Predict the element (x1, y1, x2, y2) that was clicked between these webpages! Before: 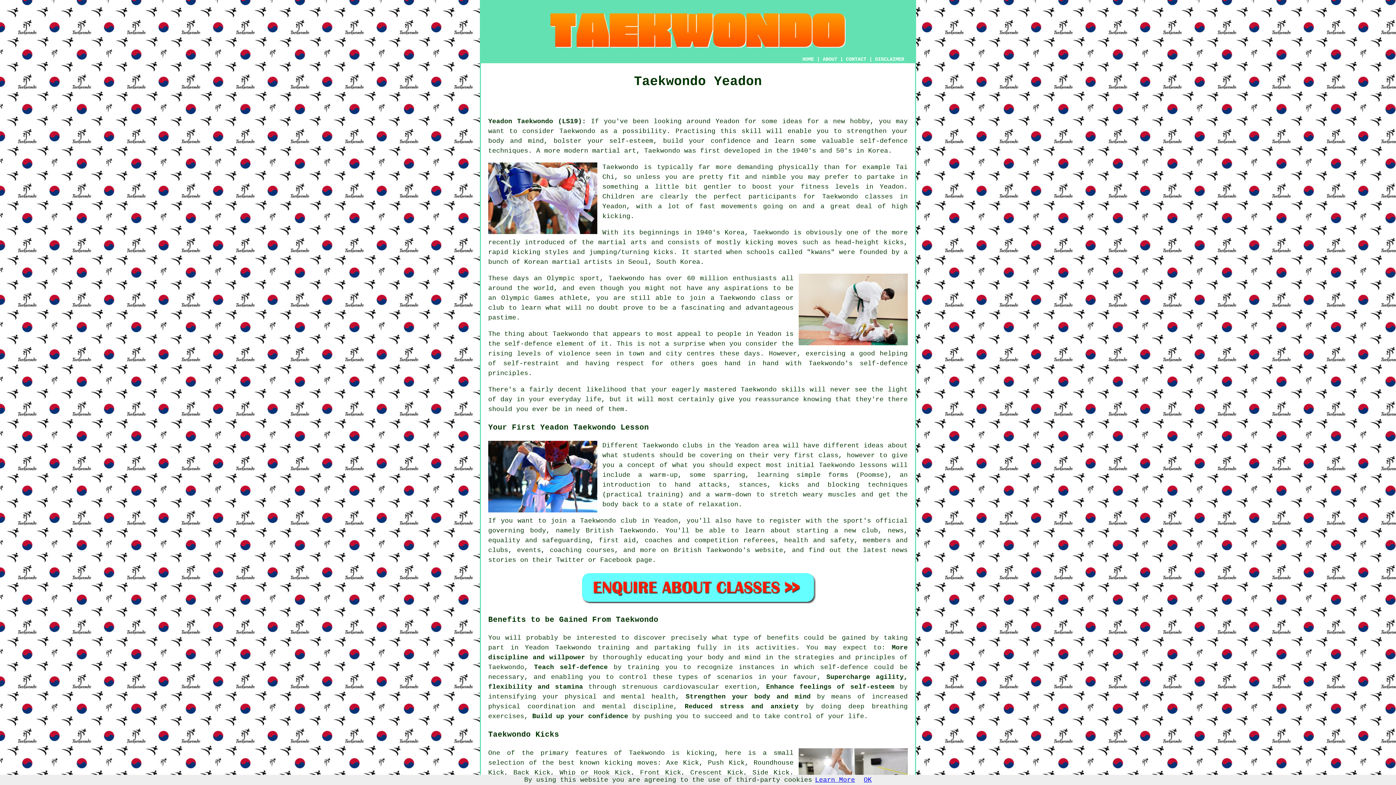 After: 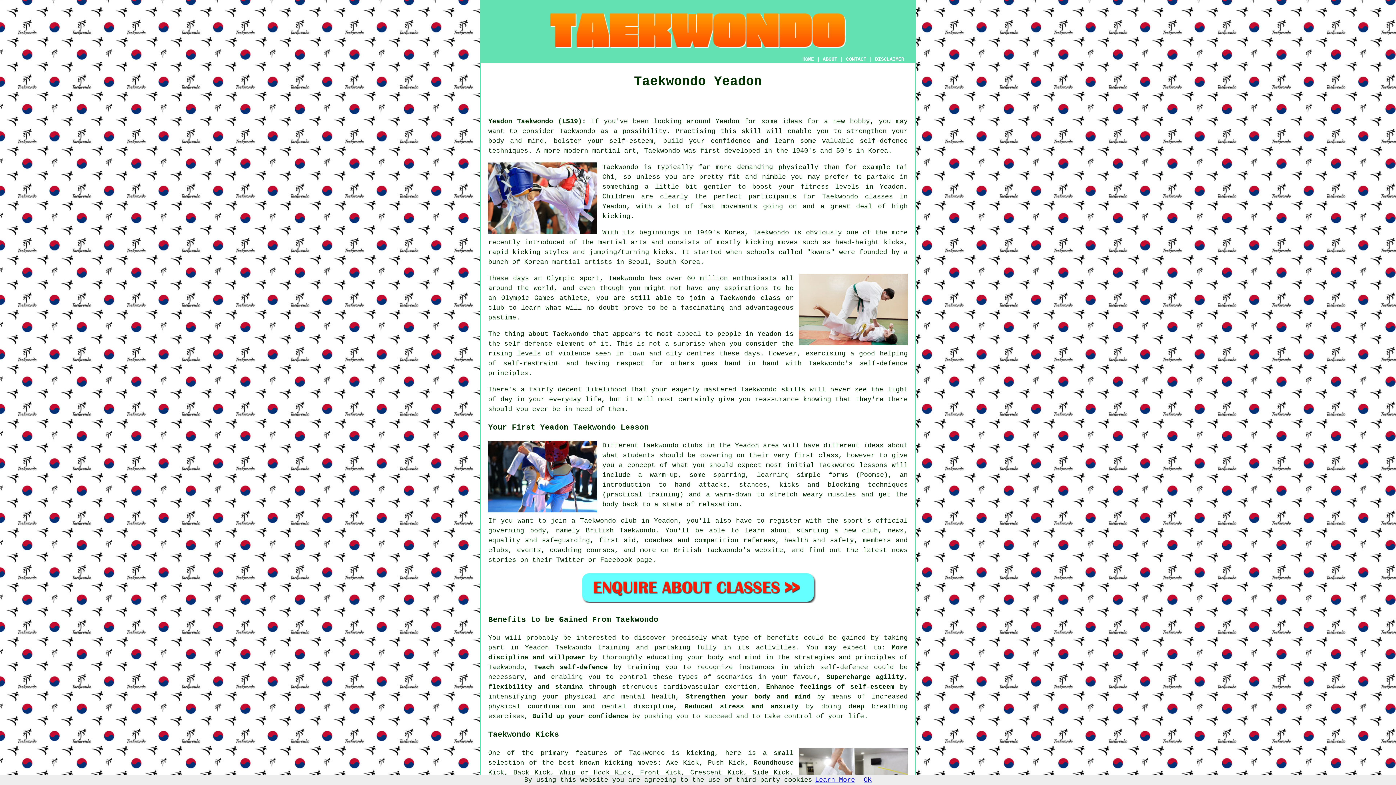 Action: label: Learn More bbox: (815, 776, 855, 784)